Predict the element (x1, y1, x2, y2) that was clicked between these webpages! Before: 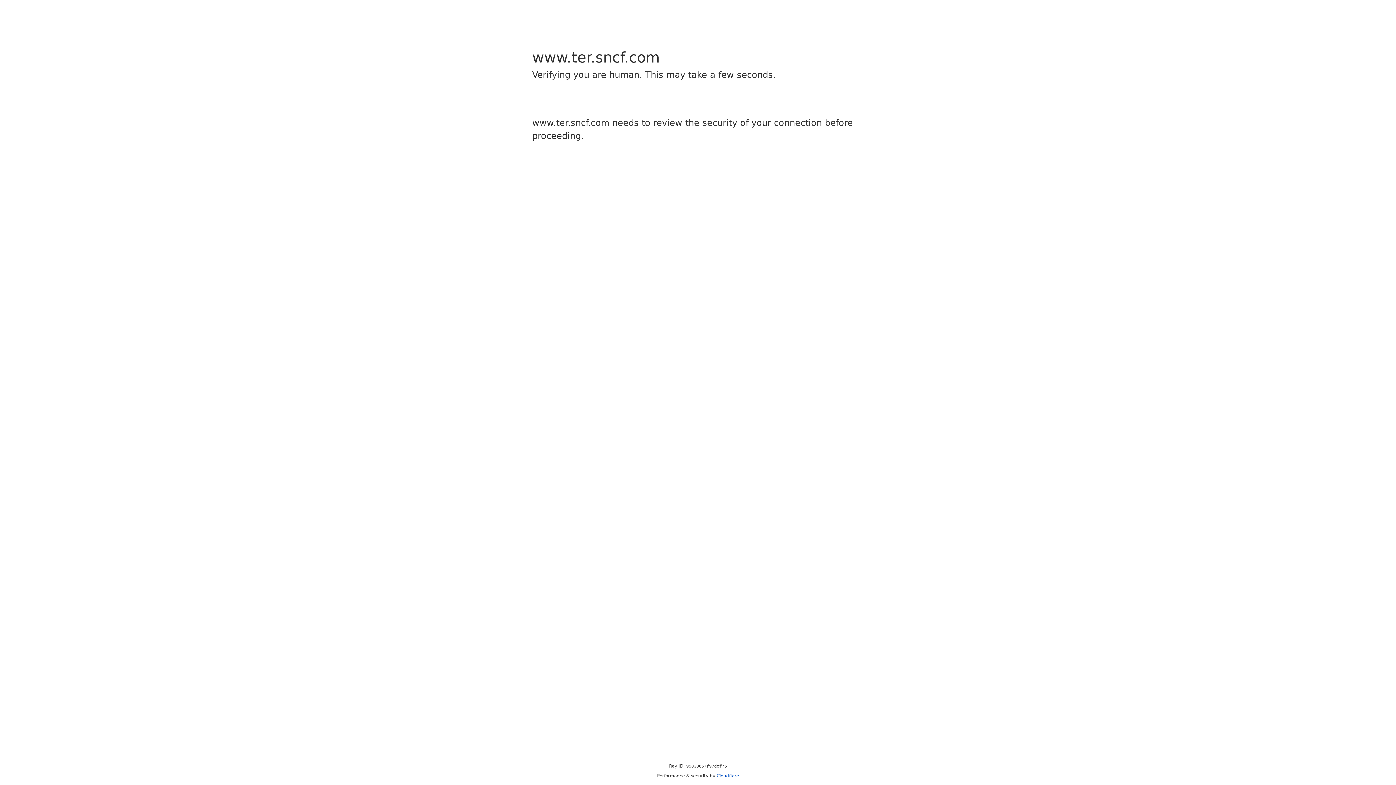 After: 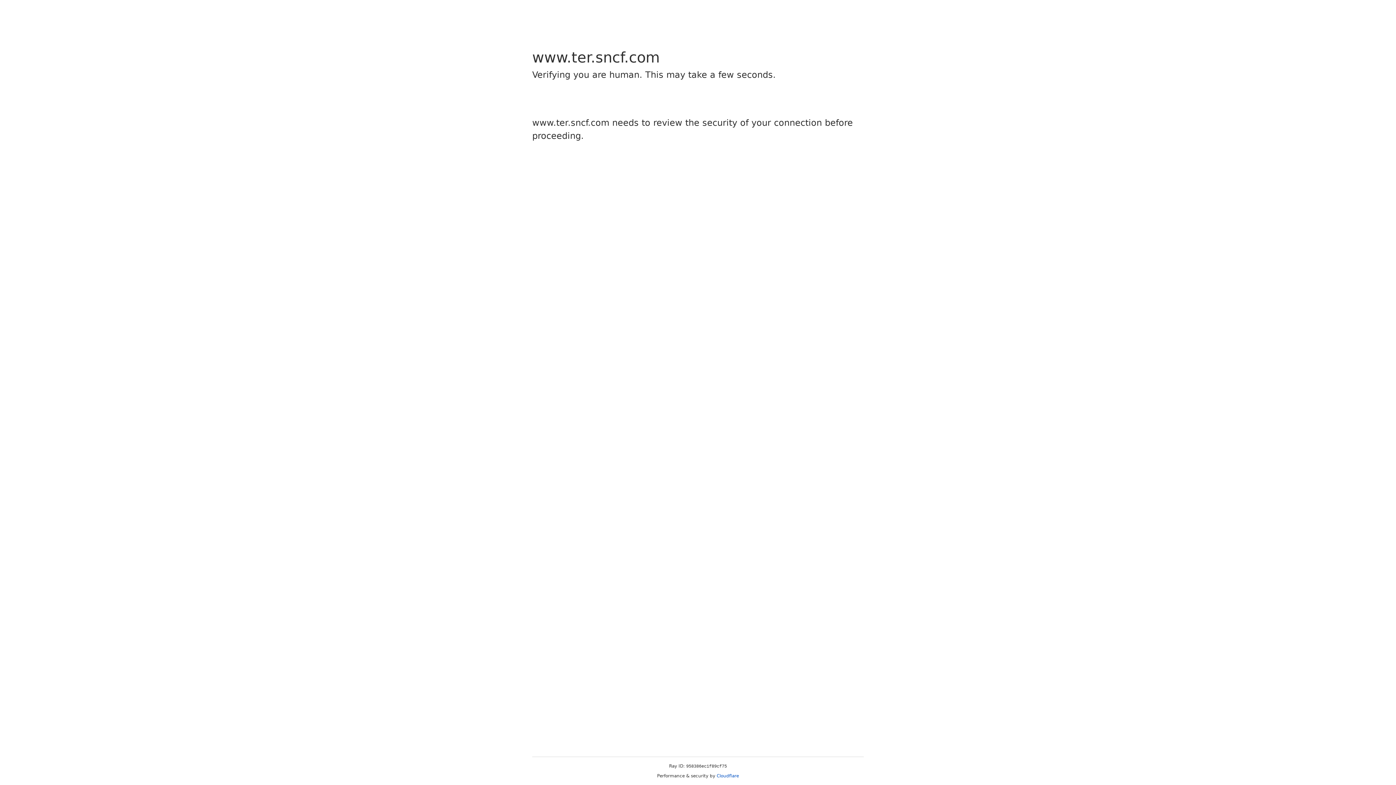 Action: bbox: (716, 773, 739, 778) label: Cloudflare